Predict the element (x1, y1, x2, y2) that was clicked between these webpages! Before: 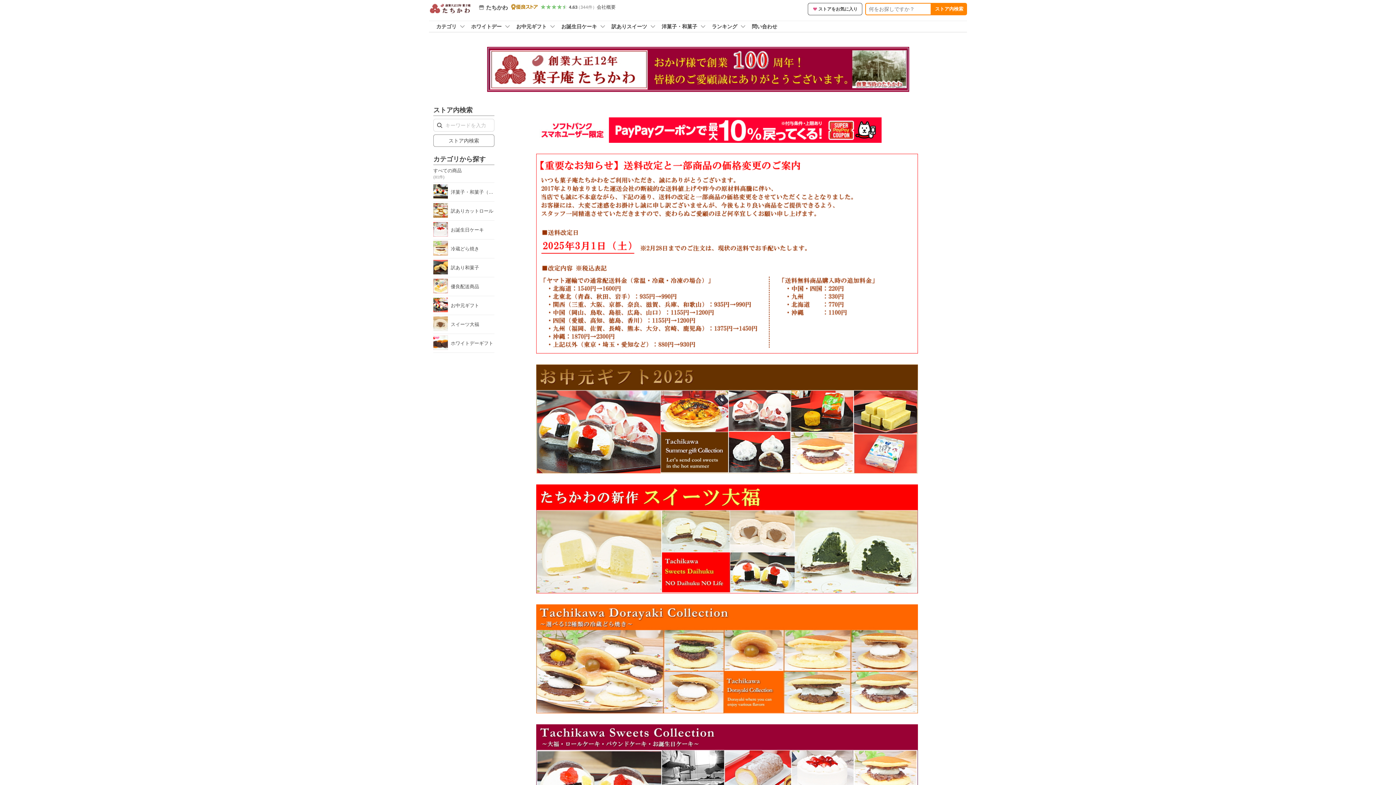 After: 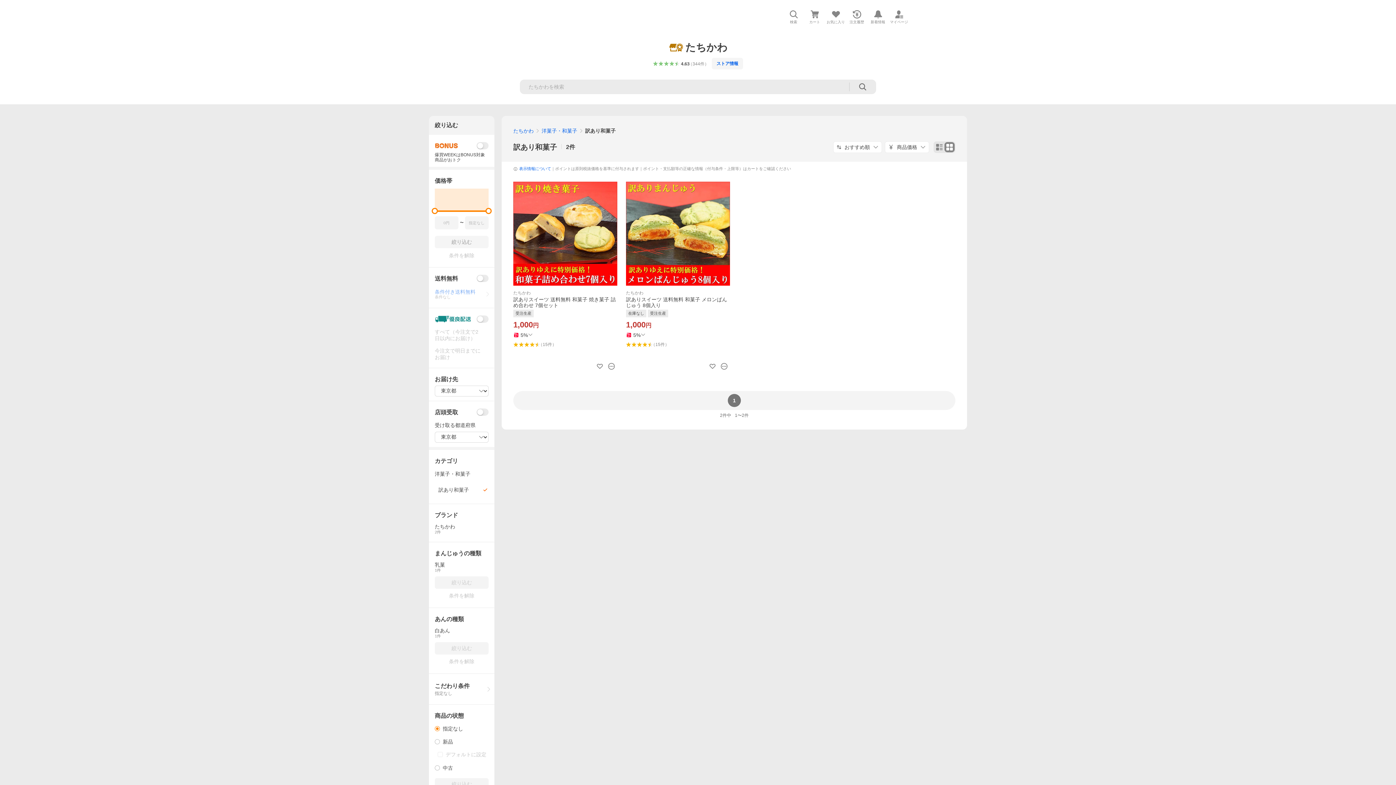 Action: bbox: (433, 260, 494, 275) label: 訳あり和菓子